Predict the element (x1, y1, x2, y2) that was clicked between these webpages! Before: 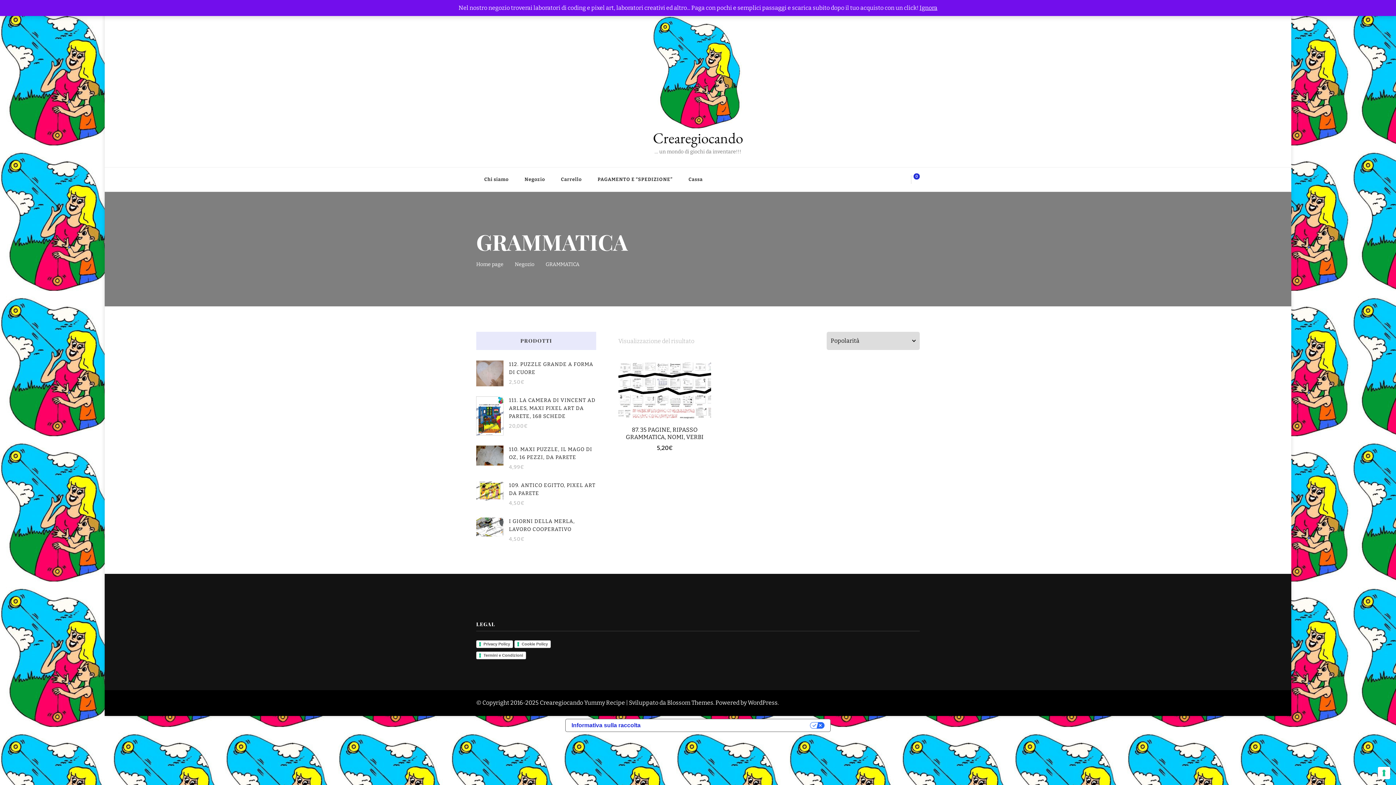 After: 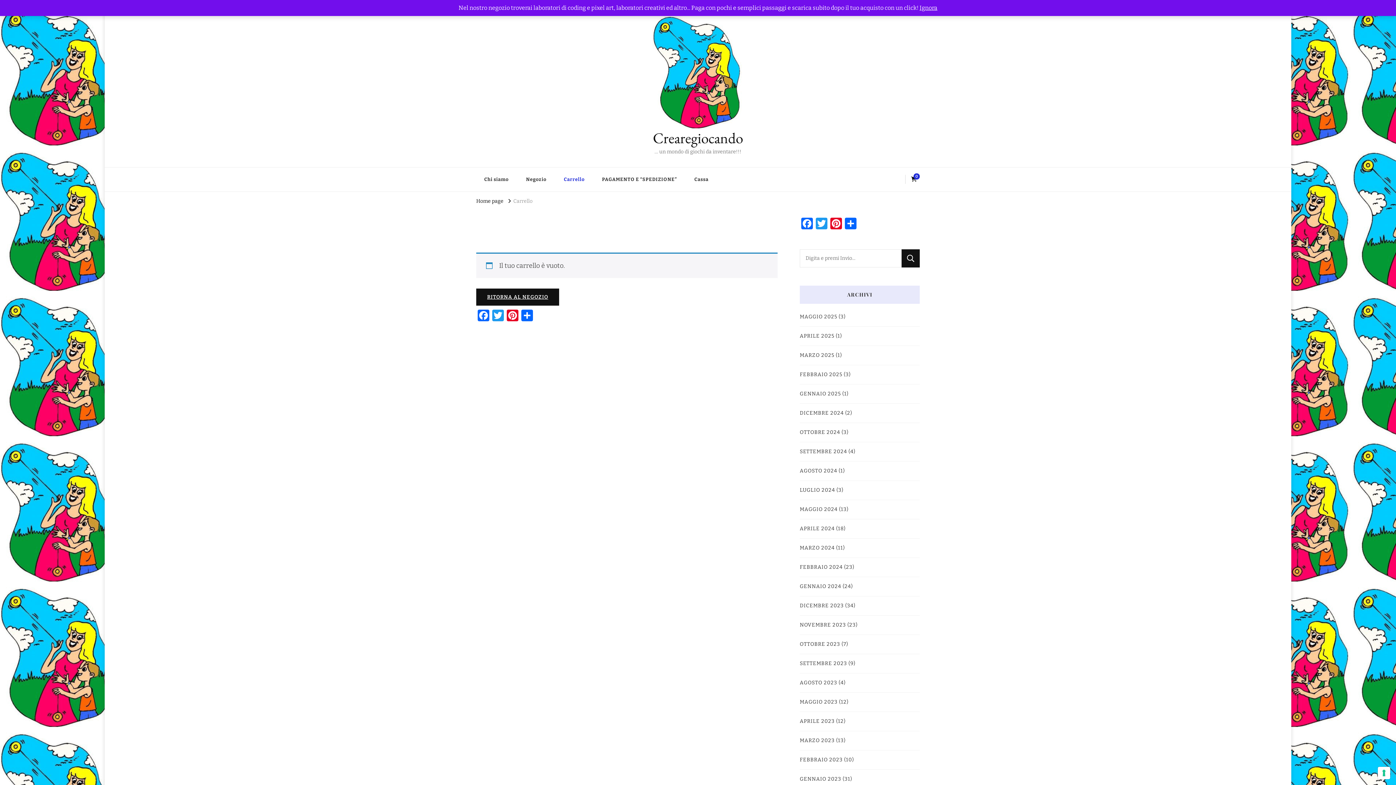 Action: label: 0 bbox: (917, 173, 920, 182)